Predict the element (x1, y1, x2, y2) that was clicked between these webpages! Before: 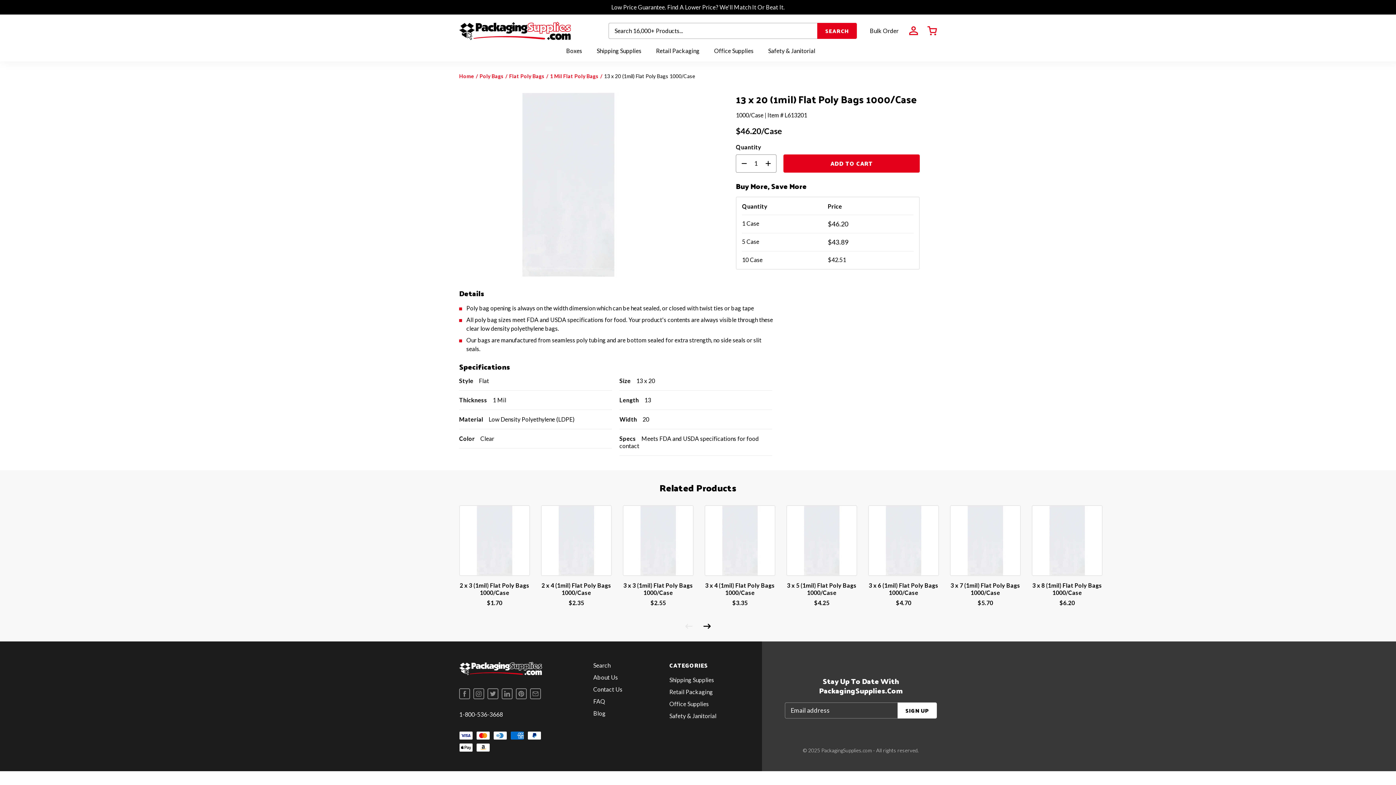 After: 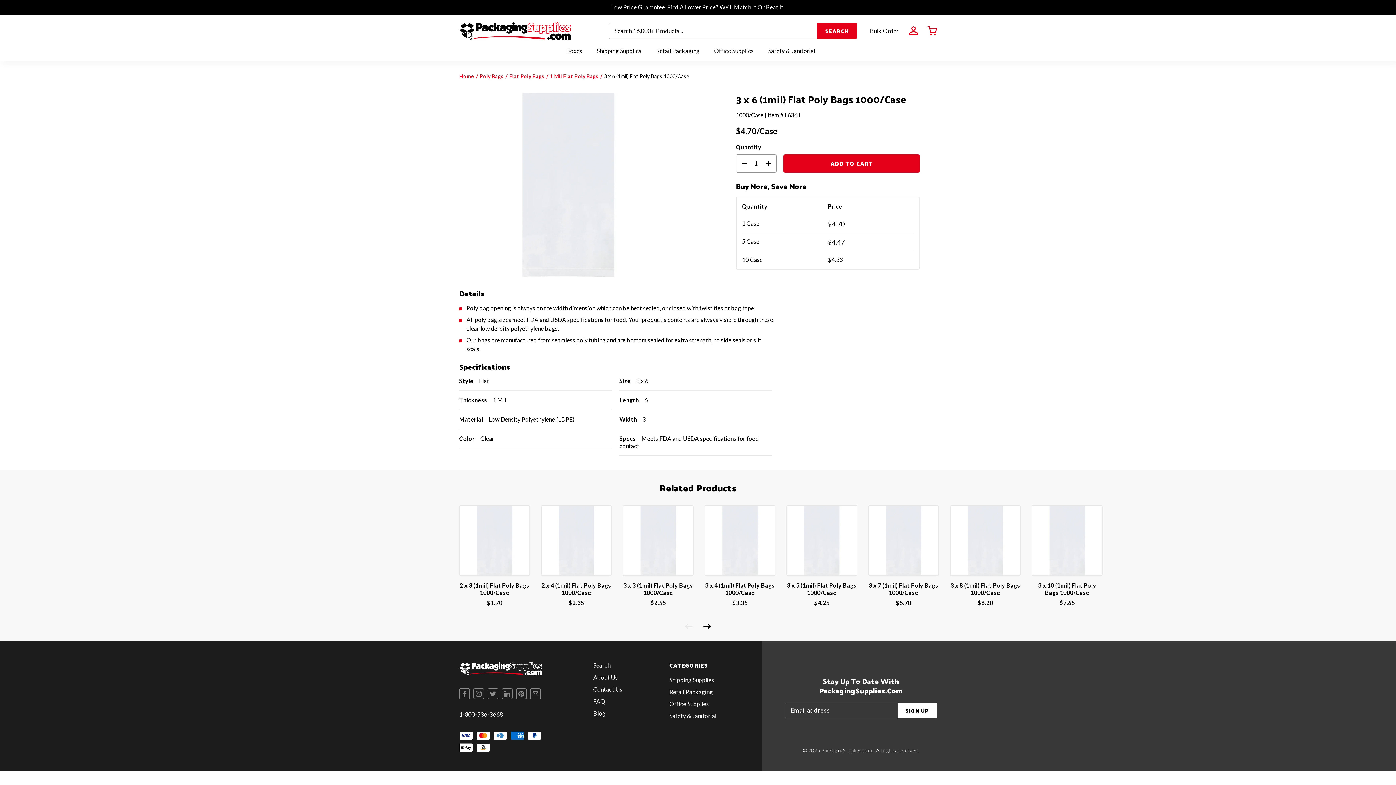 Action: label: 3 x 6 (1mil) Flat Poly Bags 1000/Case bbox: (869, 582, 938, 596)